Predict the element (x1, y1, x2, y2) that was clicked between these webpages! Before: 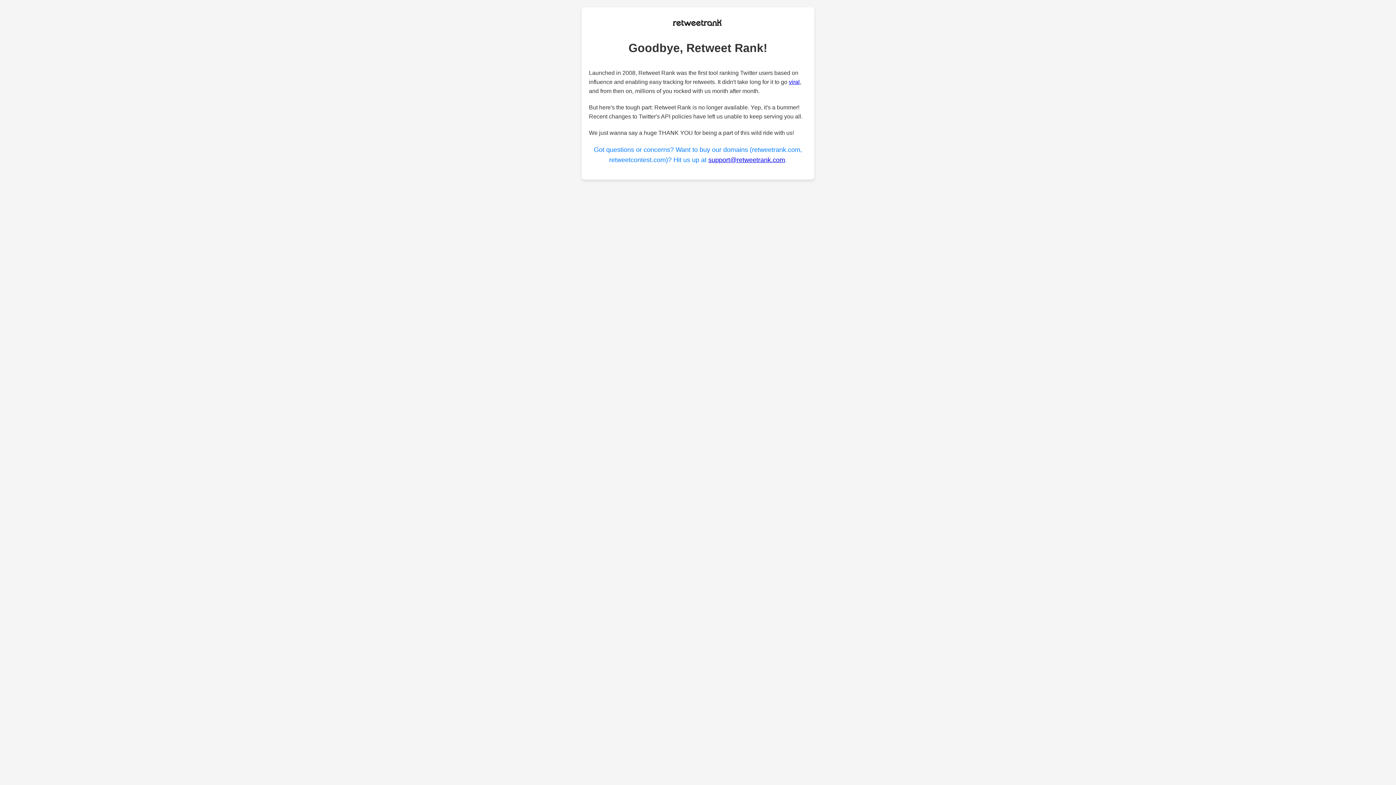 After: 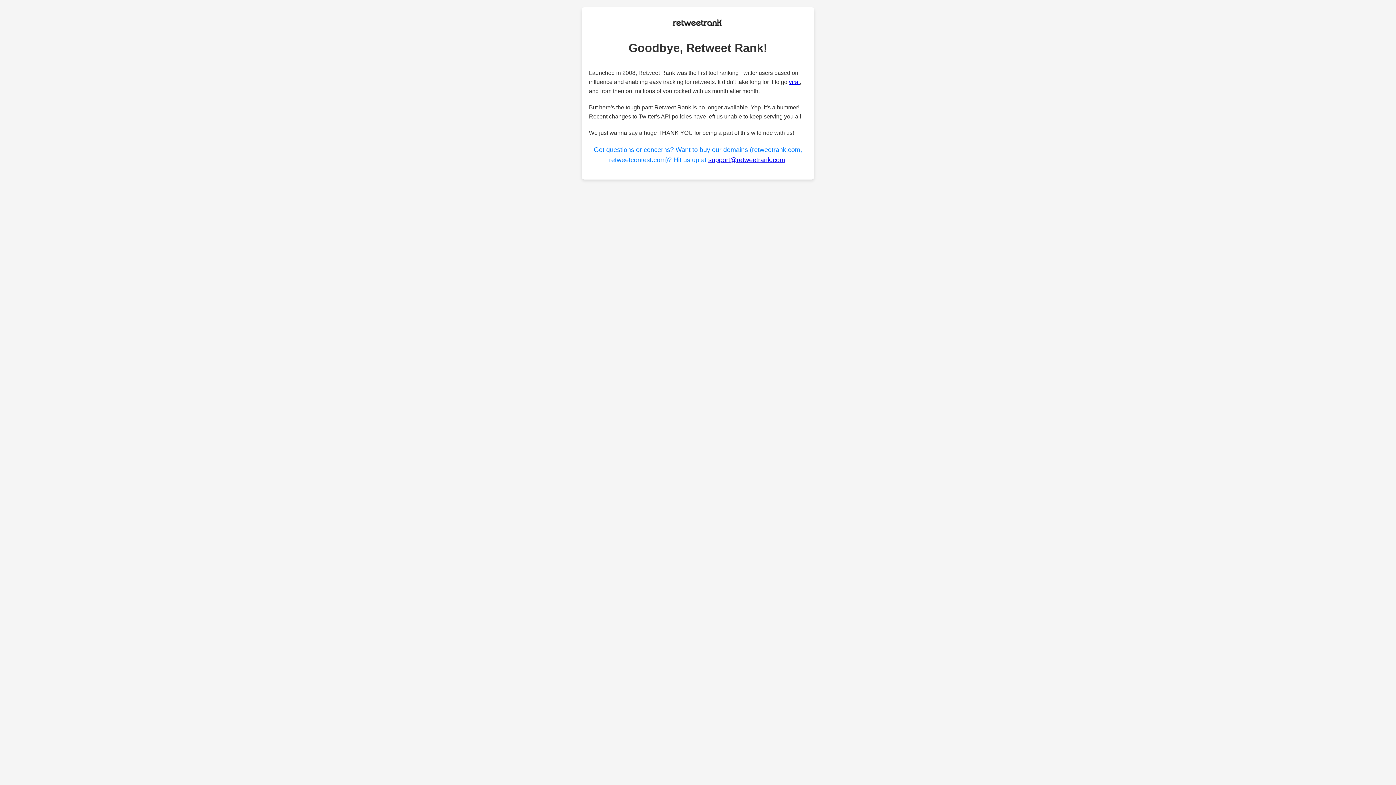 Action: label: support@retweetrank.com bbox: (708, 156, 785, 163)